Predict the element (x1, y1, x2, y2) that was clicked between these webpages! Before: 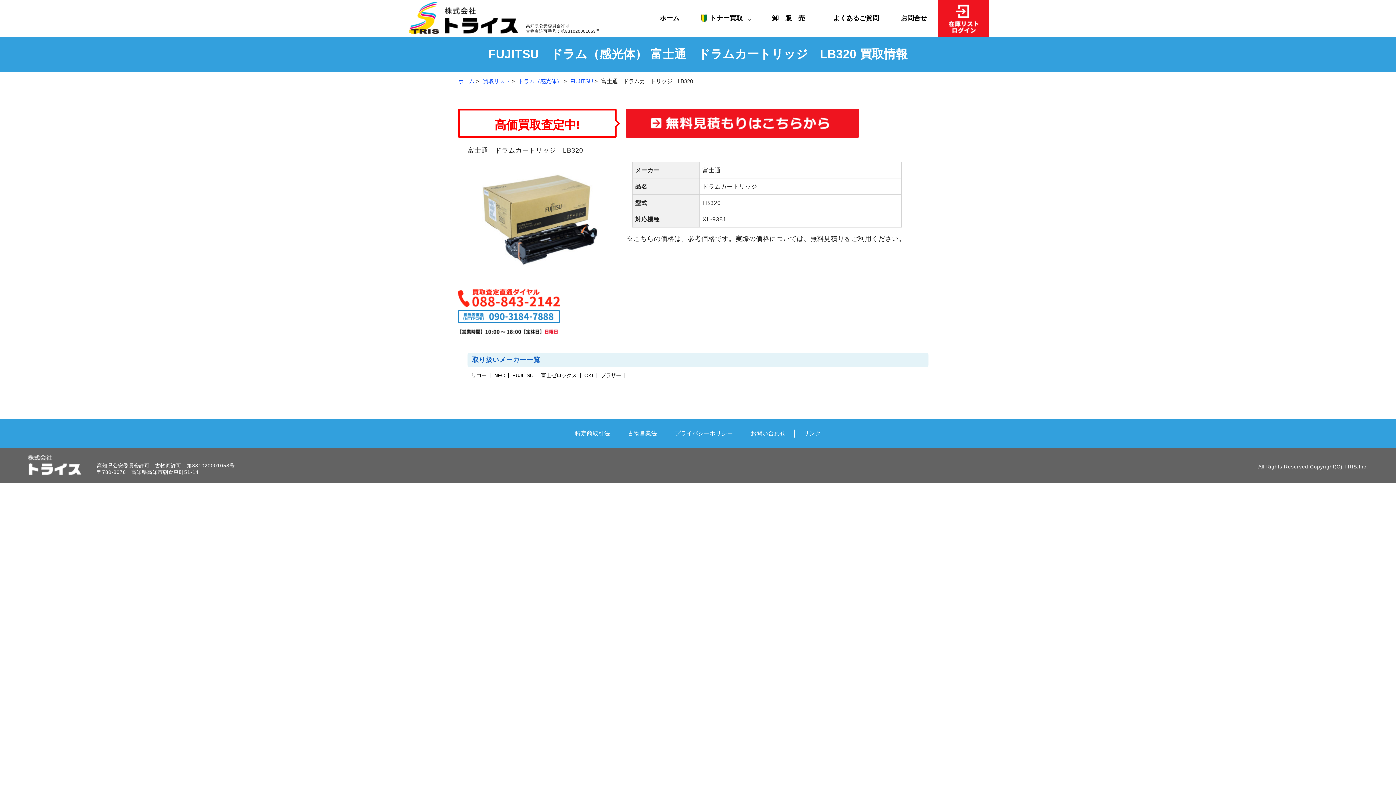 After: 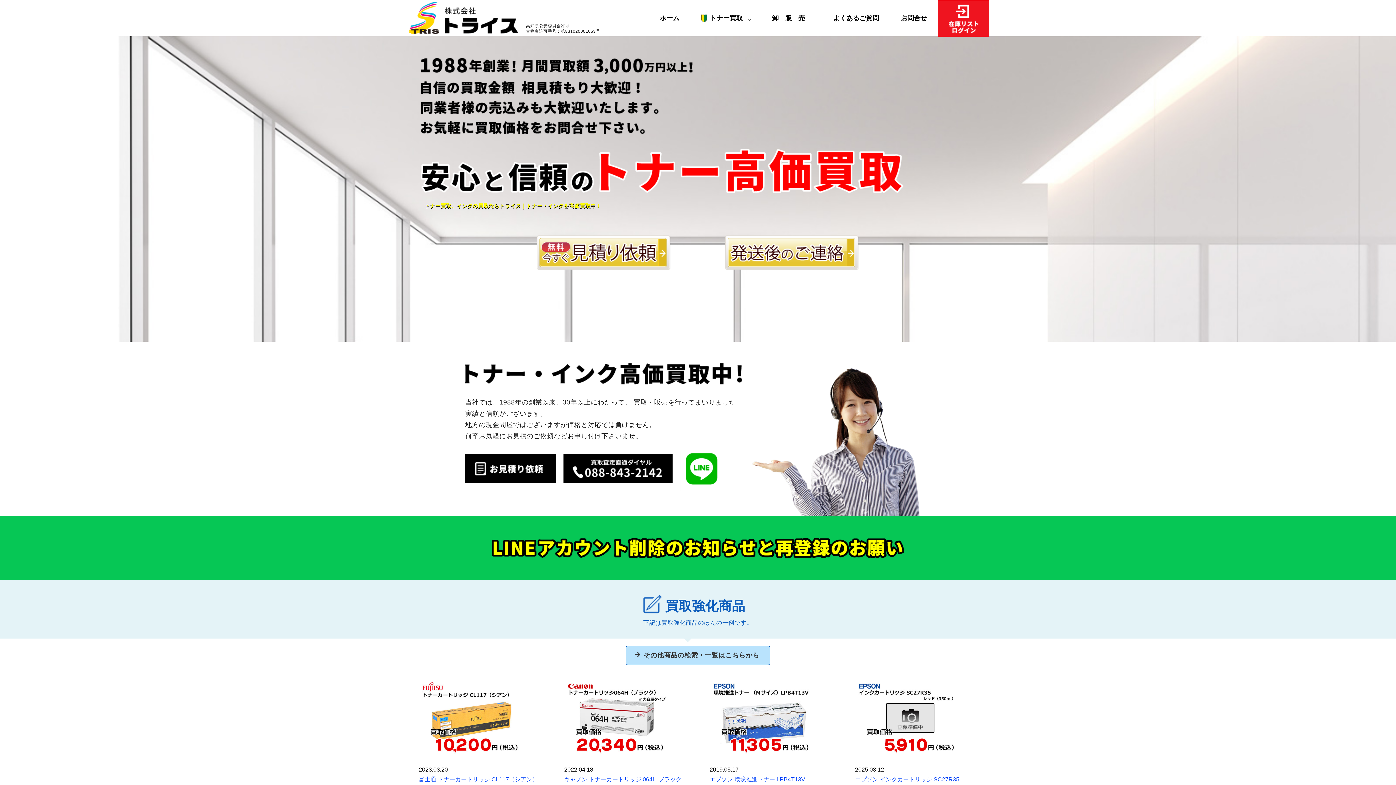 Action: bbox: (409, 10, 518, 23)